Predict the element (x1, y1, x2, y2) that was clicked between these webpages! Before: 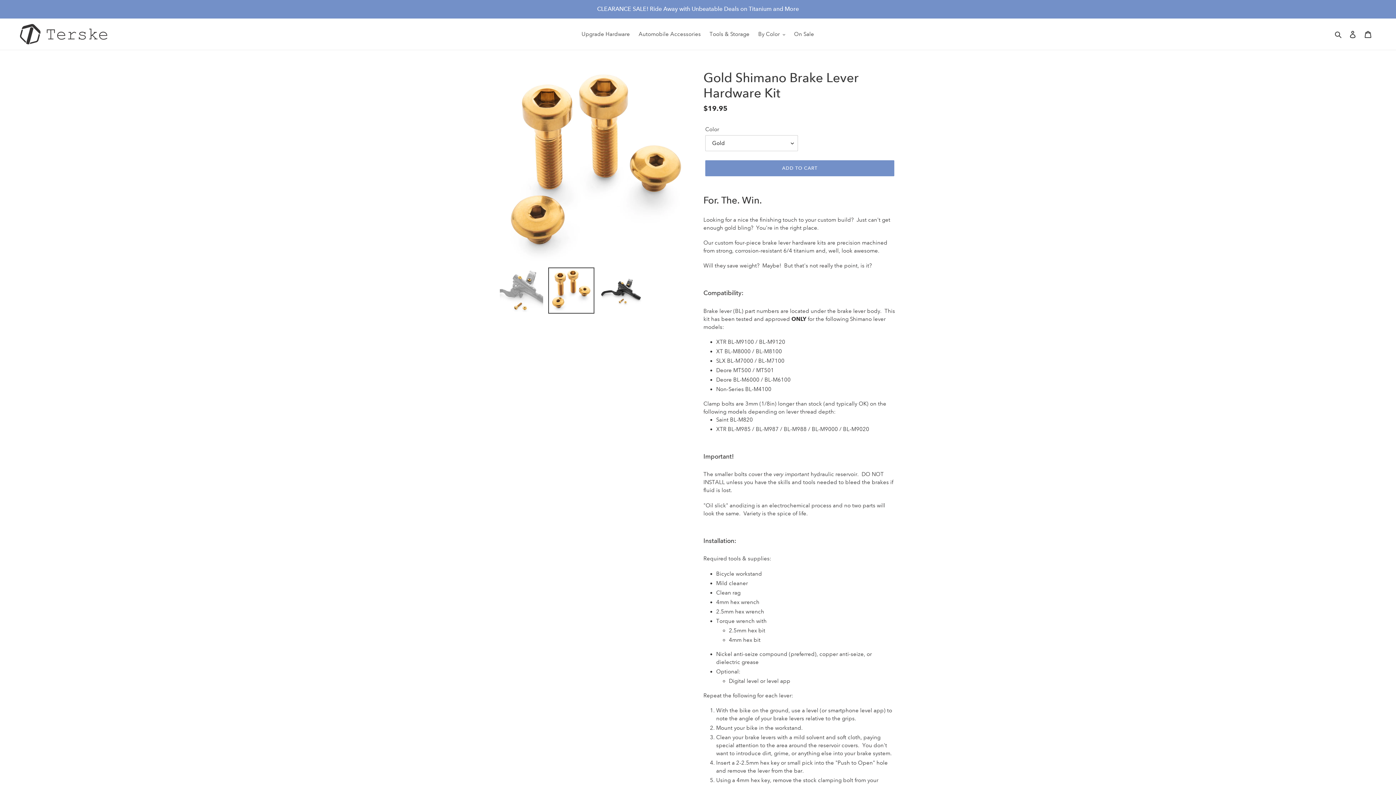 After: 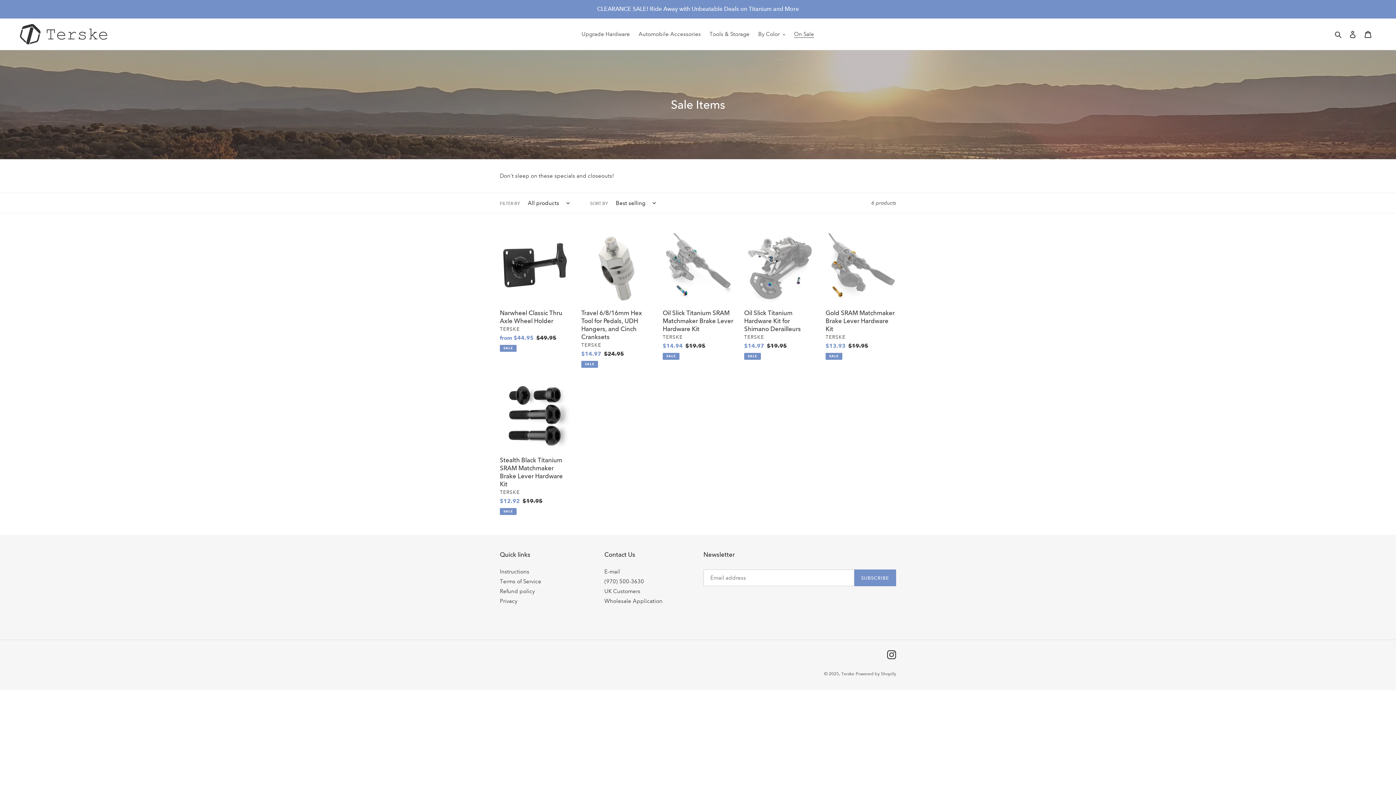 Action: bbox: (790, 29, 817, 39) label: On Sale